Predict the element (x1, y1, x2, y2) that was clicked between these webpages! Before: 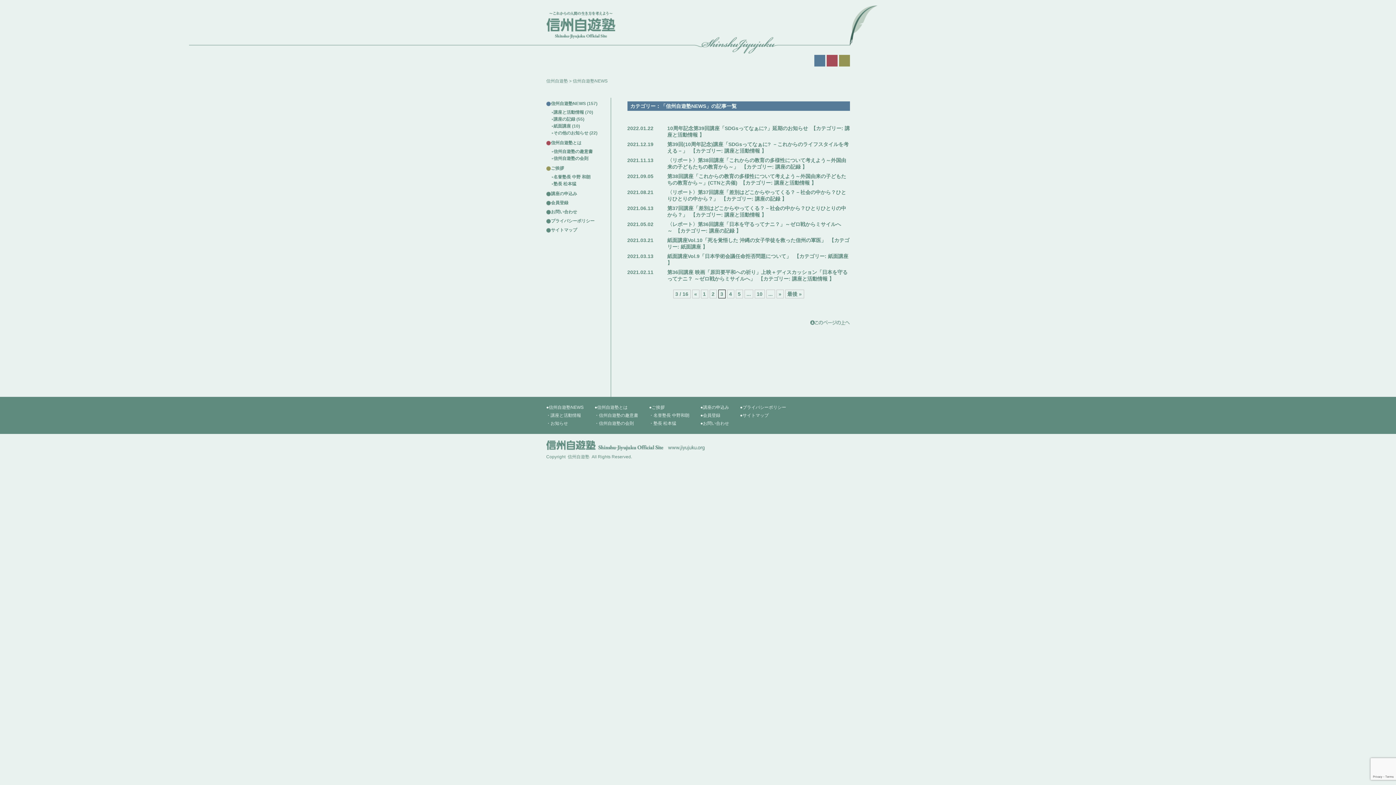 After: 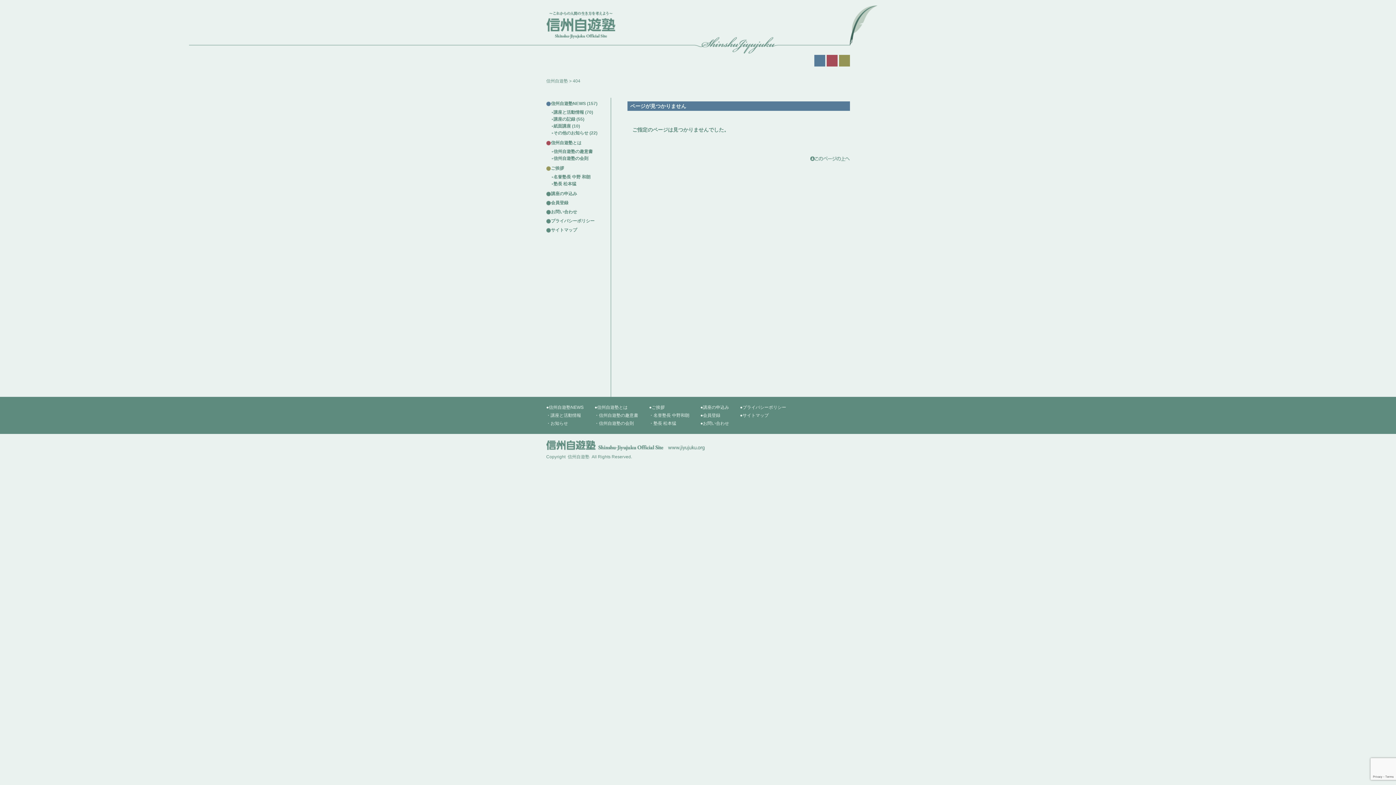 Action: label: ●お問い合わせ bbox: (700, 421, 729, 426)